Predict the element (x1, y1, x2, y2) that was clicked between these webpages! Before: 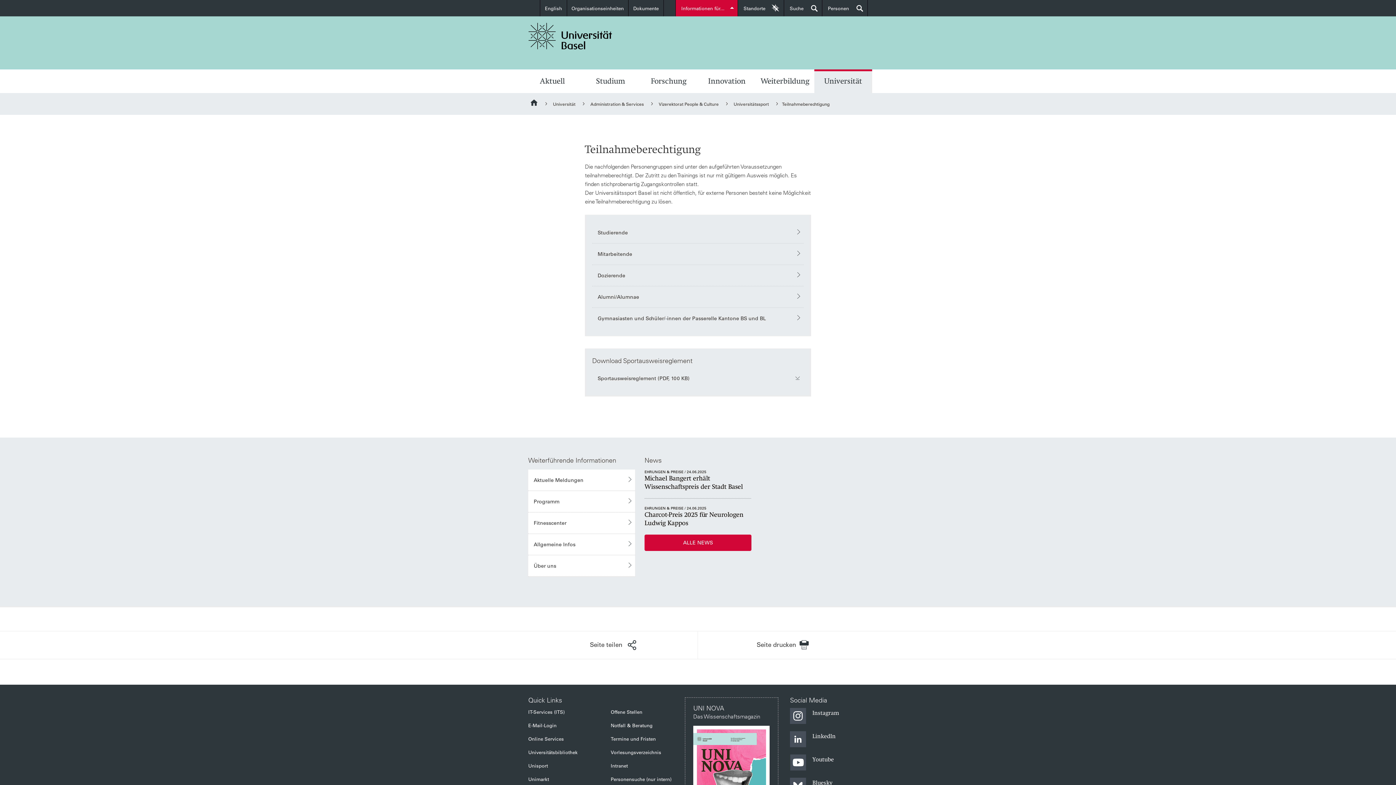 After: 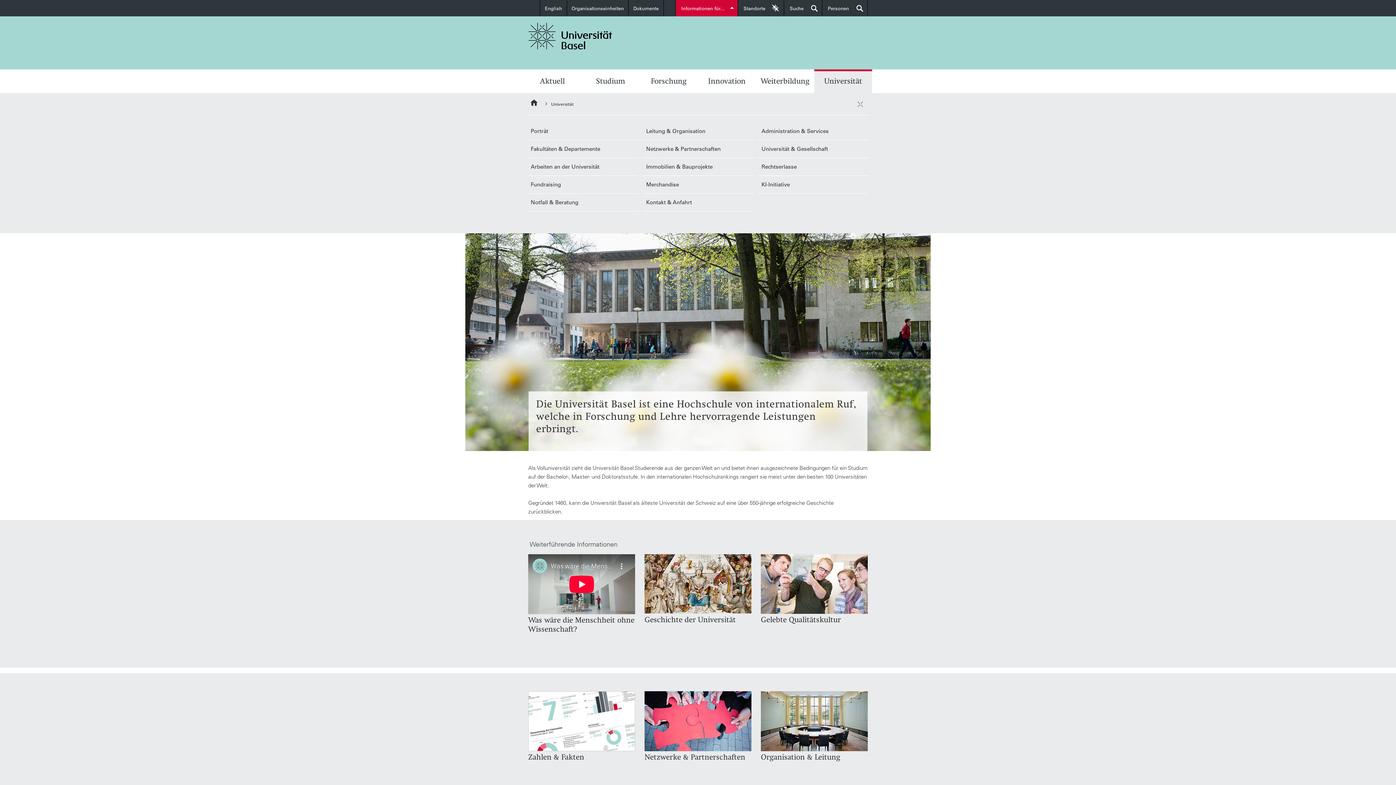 Action: label: Universität bbox: (549, 99, 579, 108)